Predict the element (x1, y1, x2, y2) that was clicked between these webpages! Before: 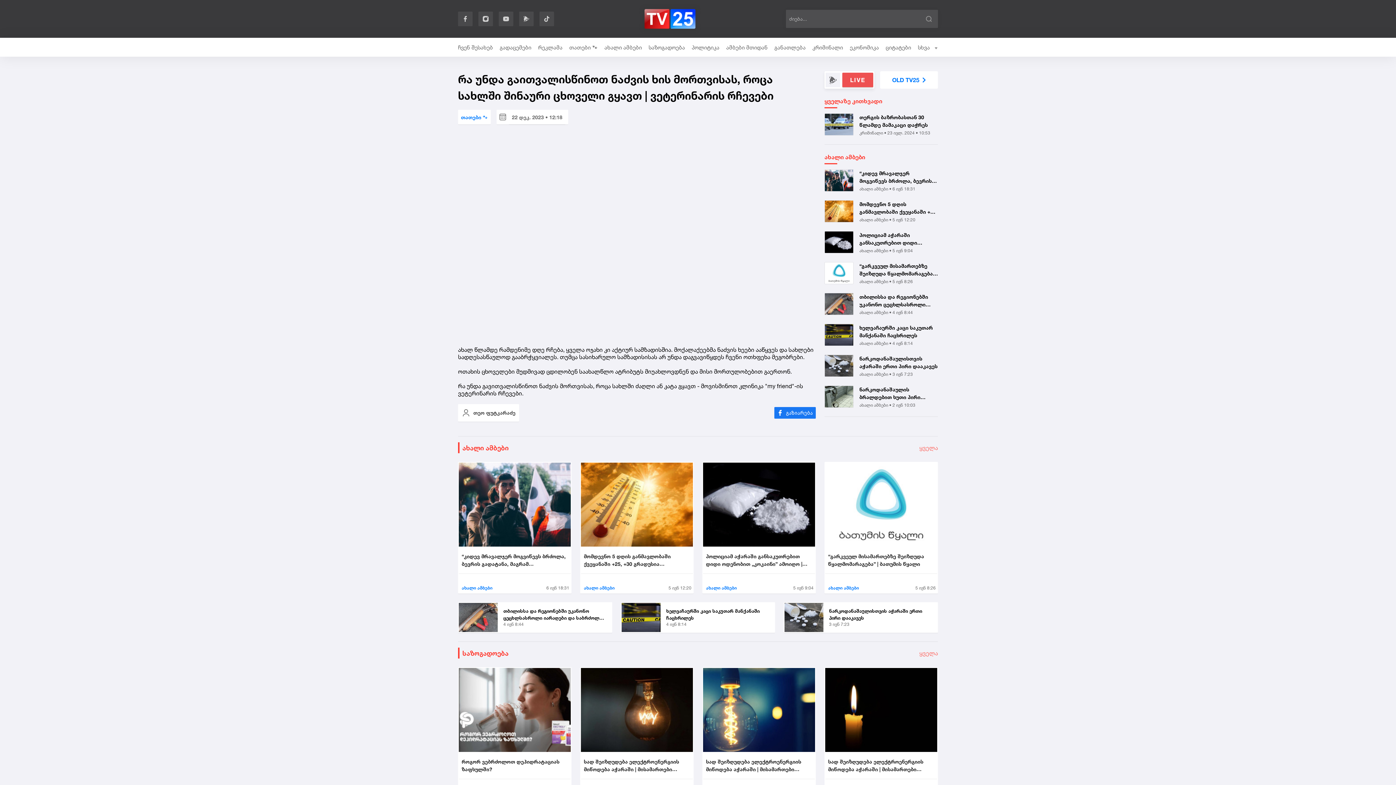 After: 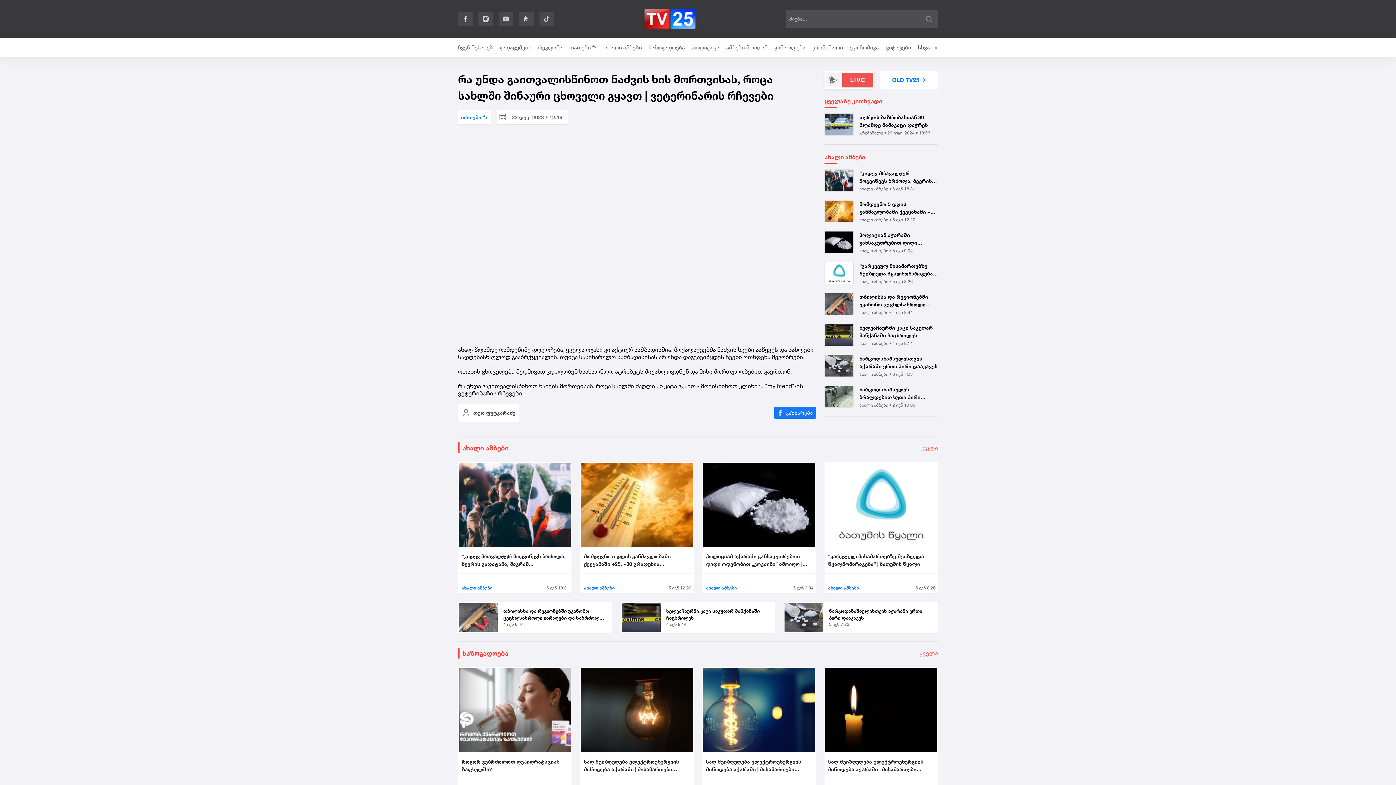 Action: bbox: (458, 11, 472, 26)